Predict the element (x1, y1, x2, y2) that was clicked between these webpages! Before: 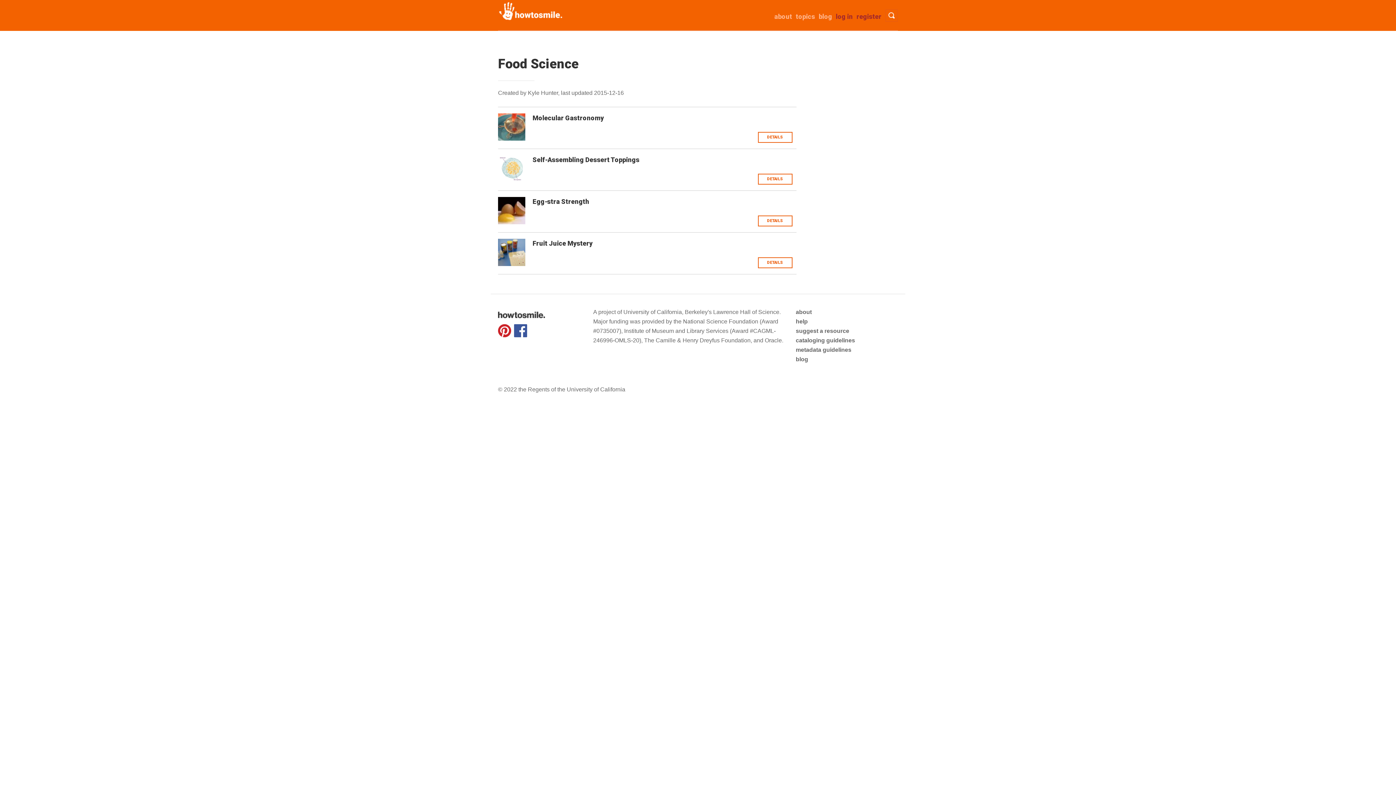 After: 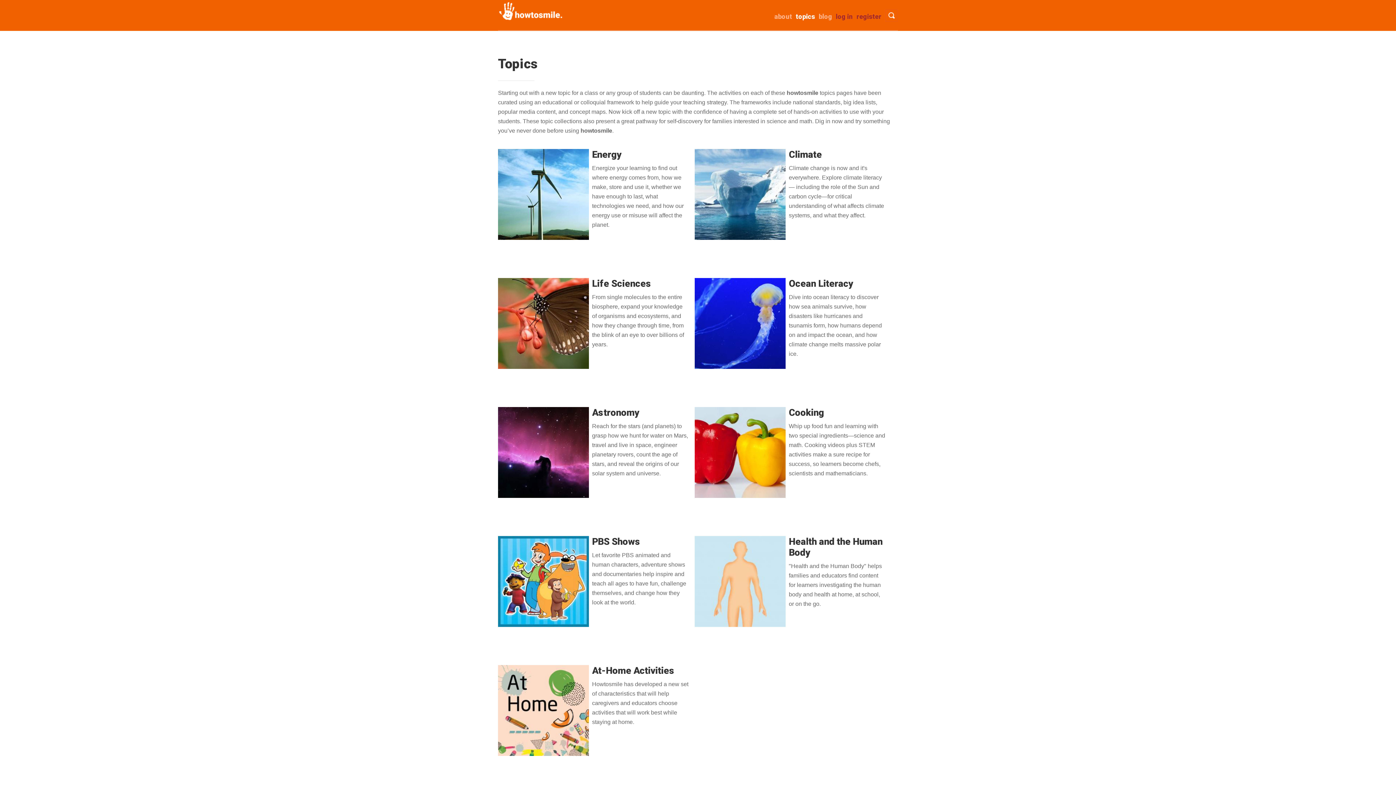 Action: label: topics bbox: (796, 12, 815, 20)